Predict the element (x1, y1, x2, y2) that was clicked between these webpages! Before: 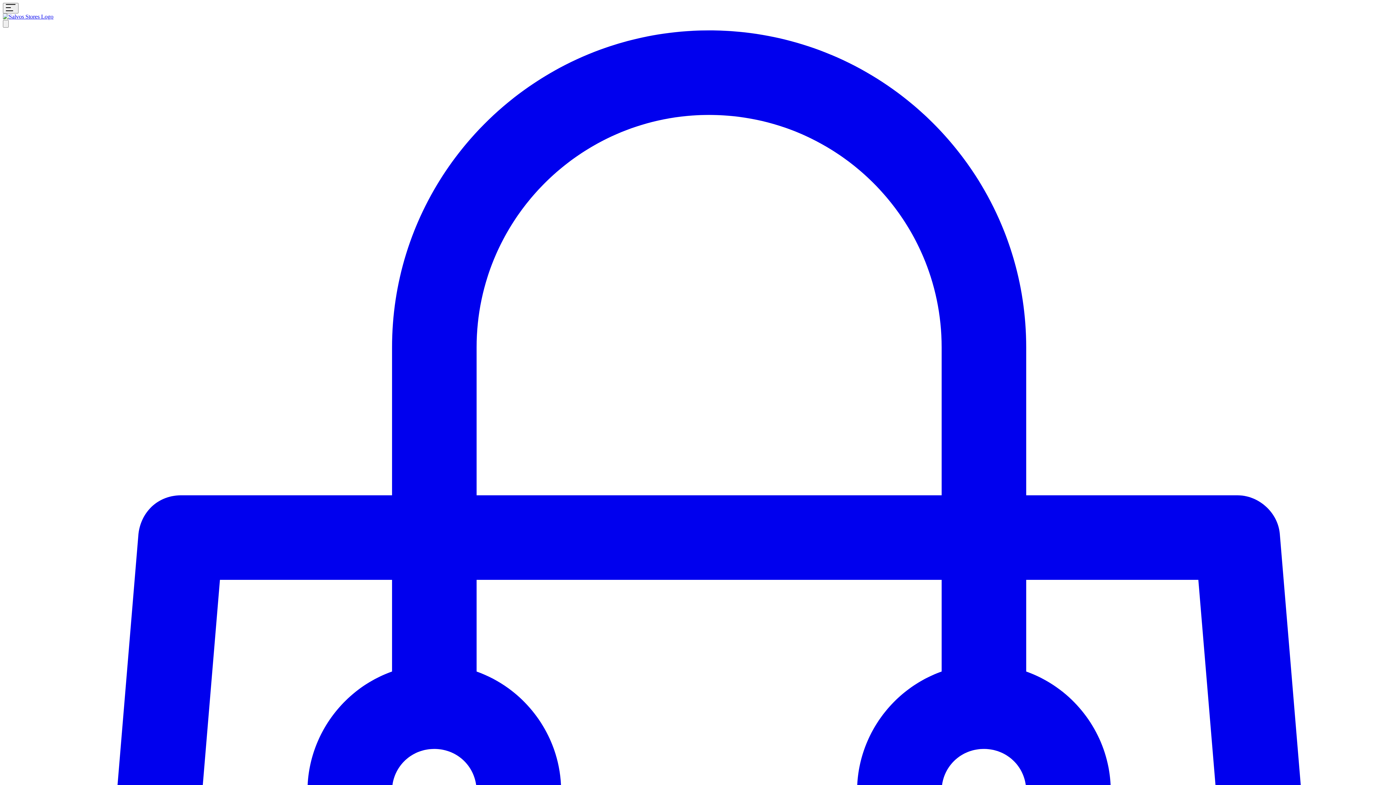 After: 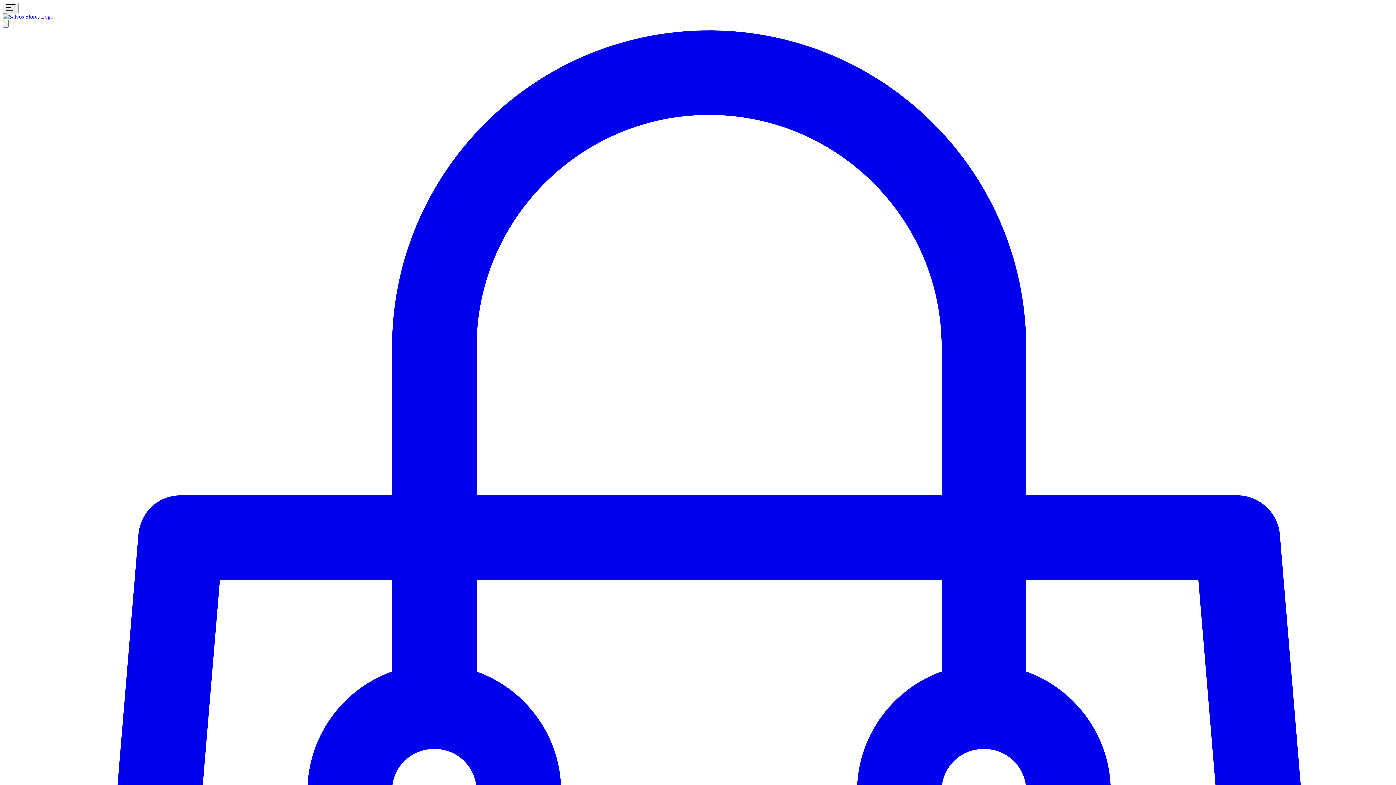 Action: bbox: (2, 13, 1393, 20)